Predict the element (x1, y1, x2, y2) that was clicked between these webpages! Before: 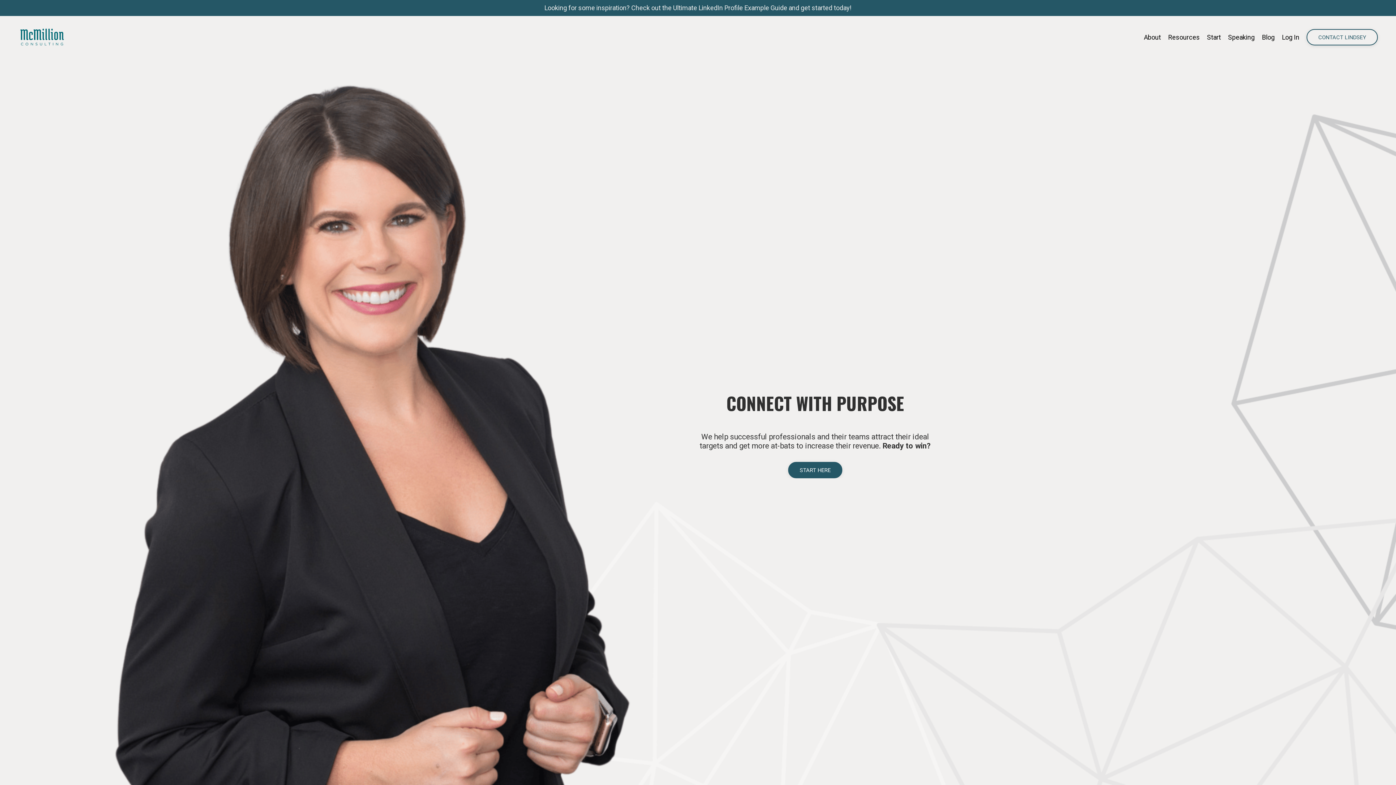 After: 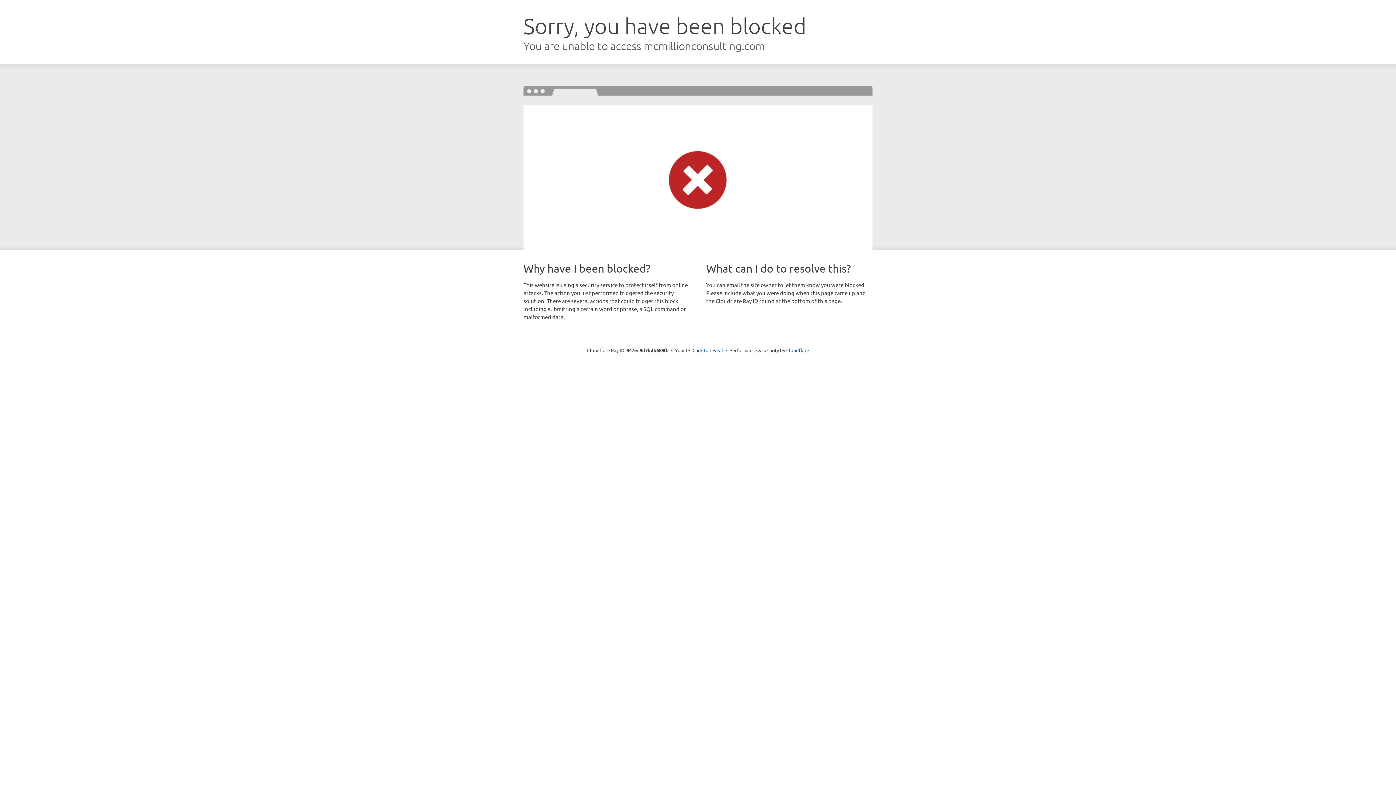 Action: label: Log In bbox: (1282, 33, 1299, 40)